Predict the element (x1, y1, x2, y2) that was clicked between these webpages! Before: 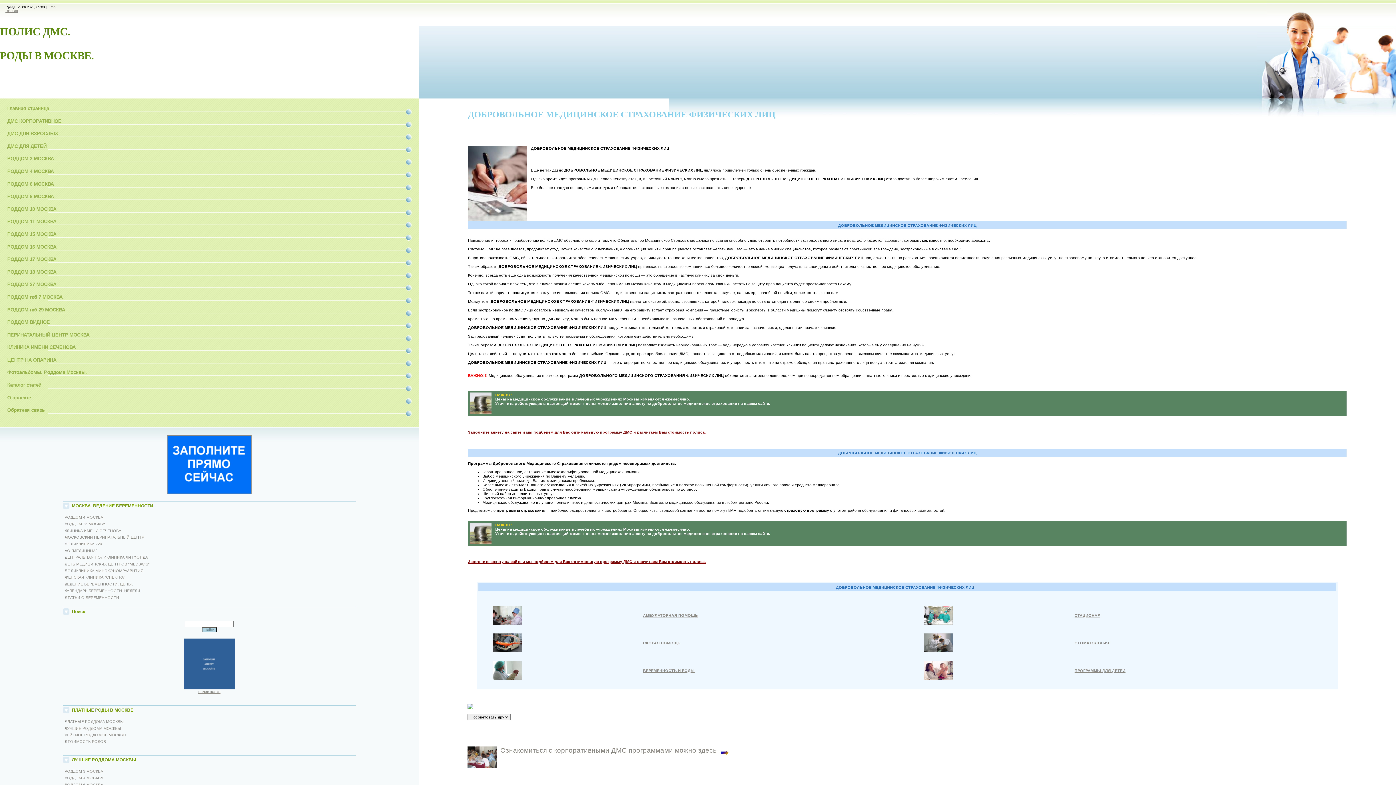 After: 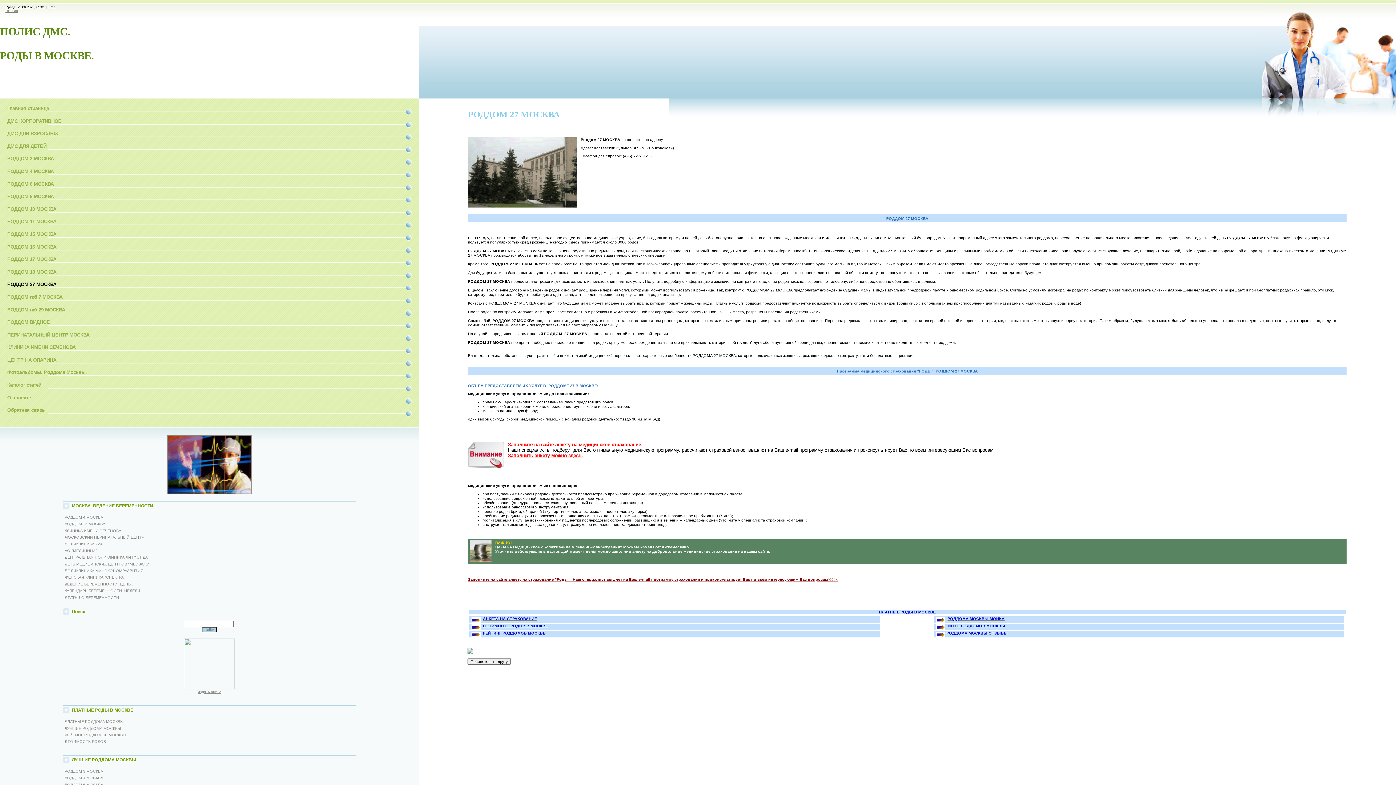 Action: label: РОДДОМ 27 МОСКВА bbox: (7, 281, 56, 287)